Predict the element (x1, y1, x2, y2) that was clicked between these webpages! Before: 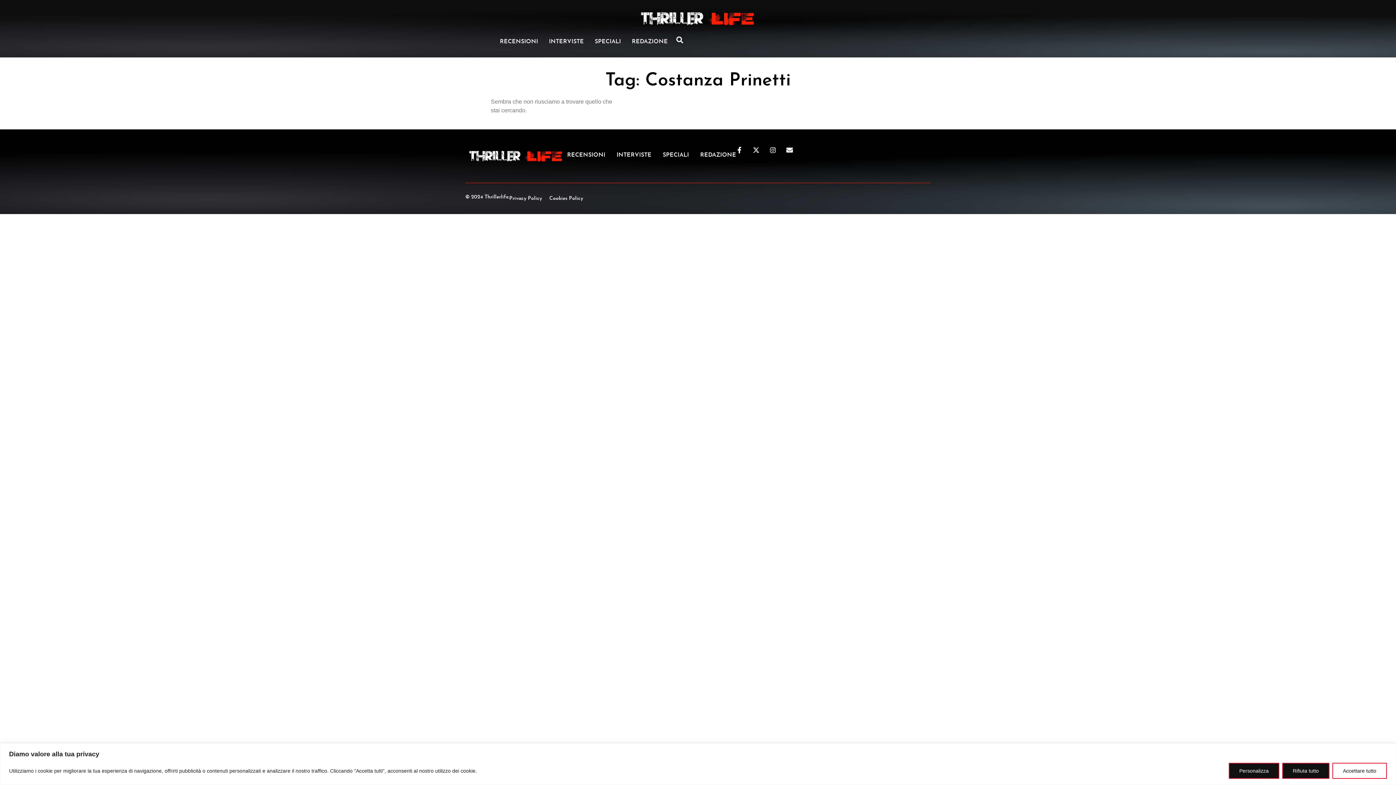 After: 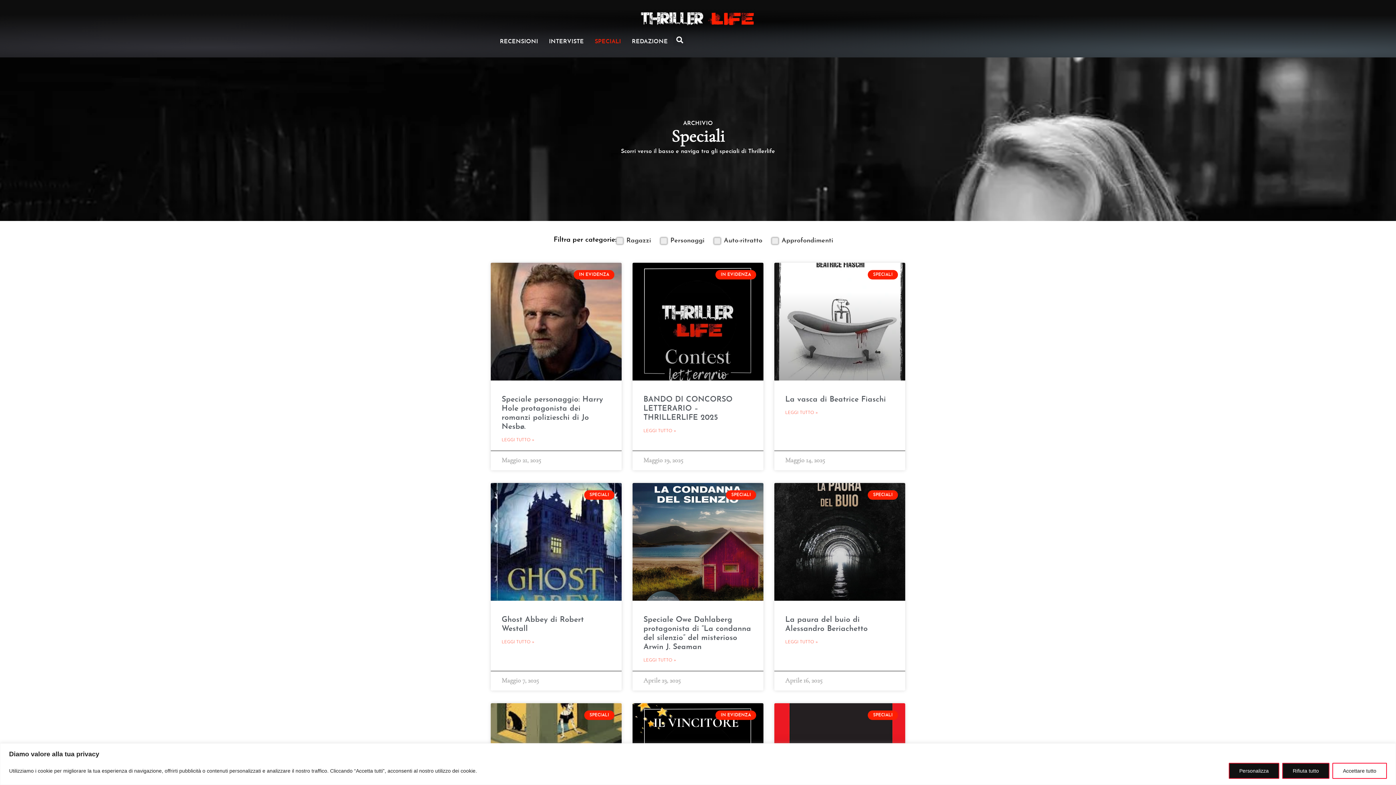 Action: label: SPECIALI bbox: (662, 146, 689, 163)